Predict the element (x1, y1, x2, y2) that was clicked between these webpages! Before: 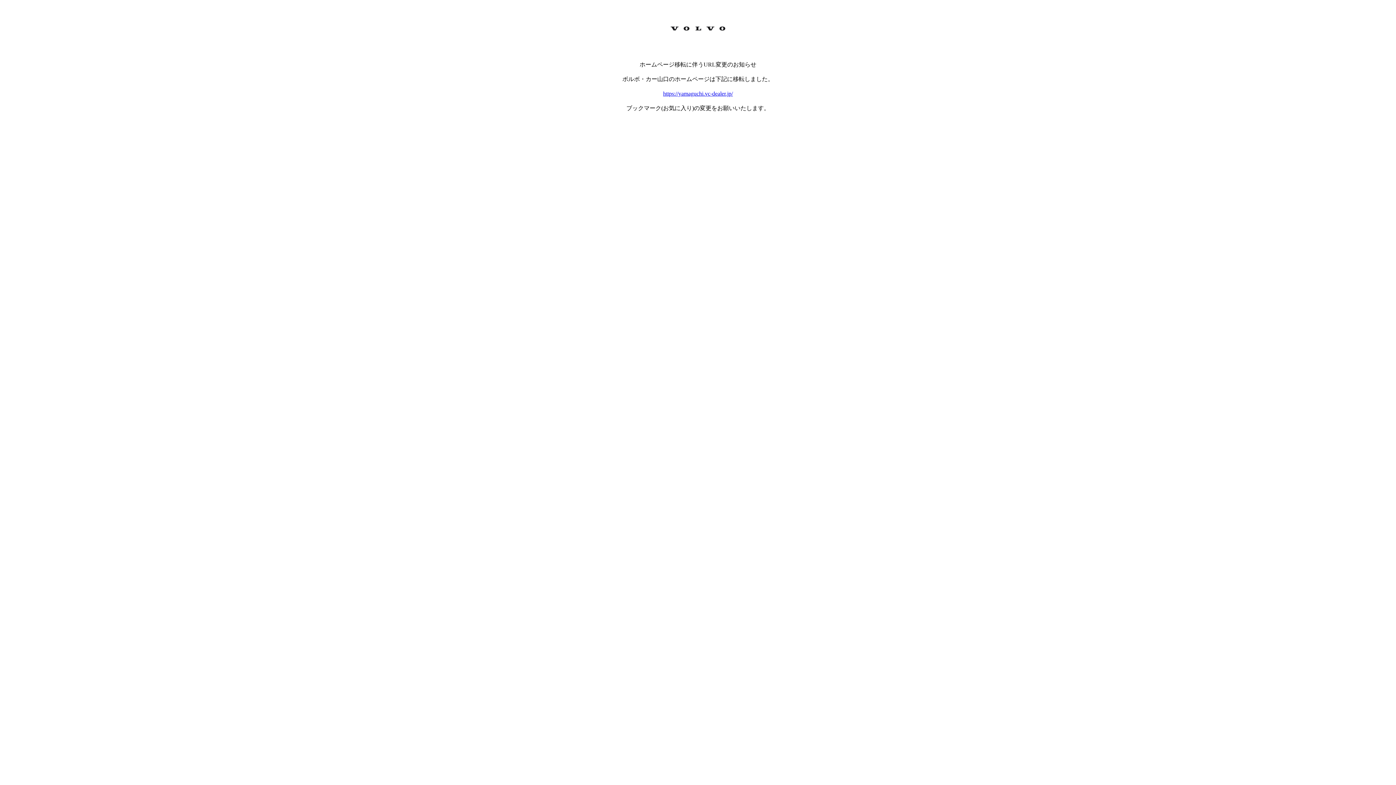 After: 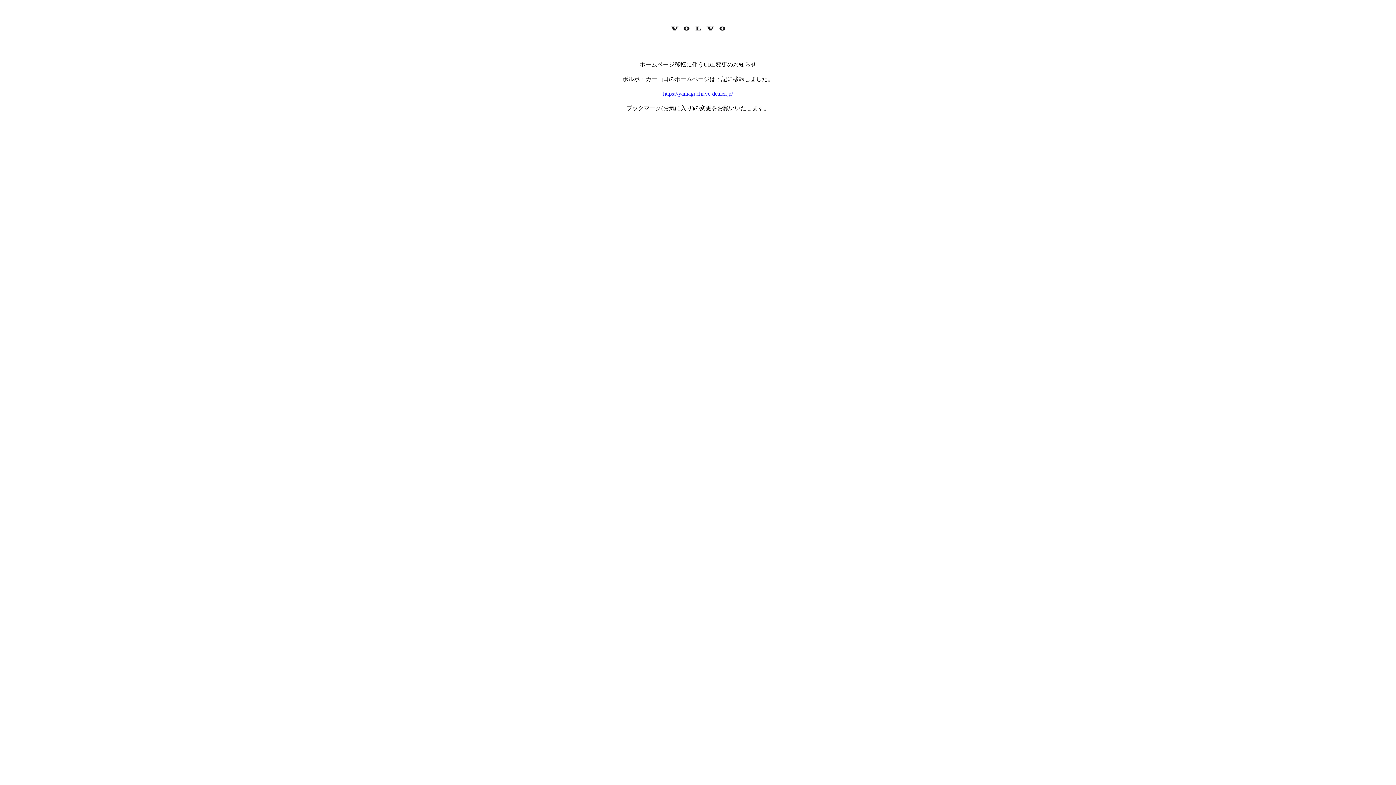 Action: label: https://yamaguchi.vc-dealer.jp/ bbox: (663, 90, 733, 96)